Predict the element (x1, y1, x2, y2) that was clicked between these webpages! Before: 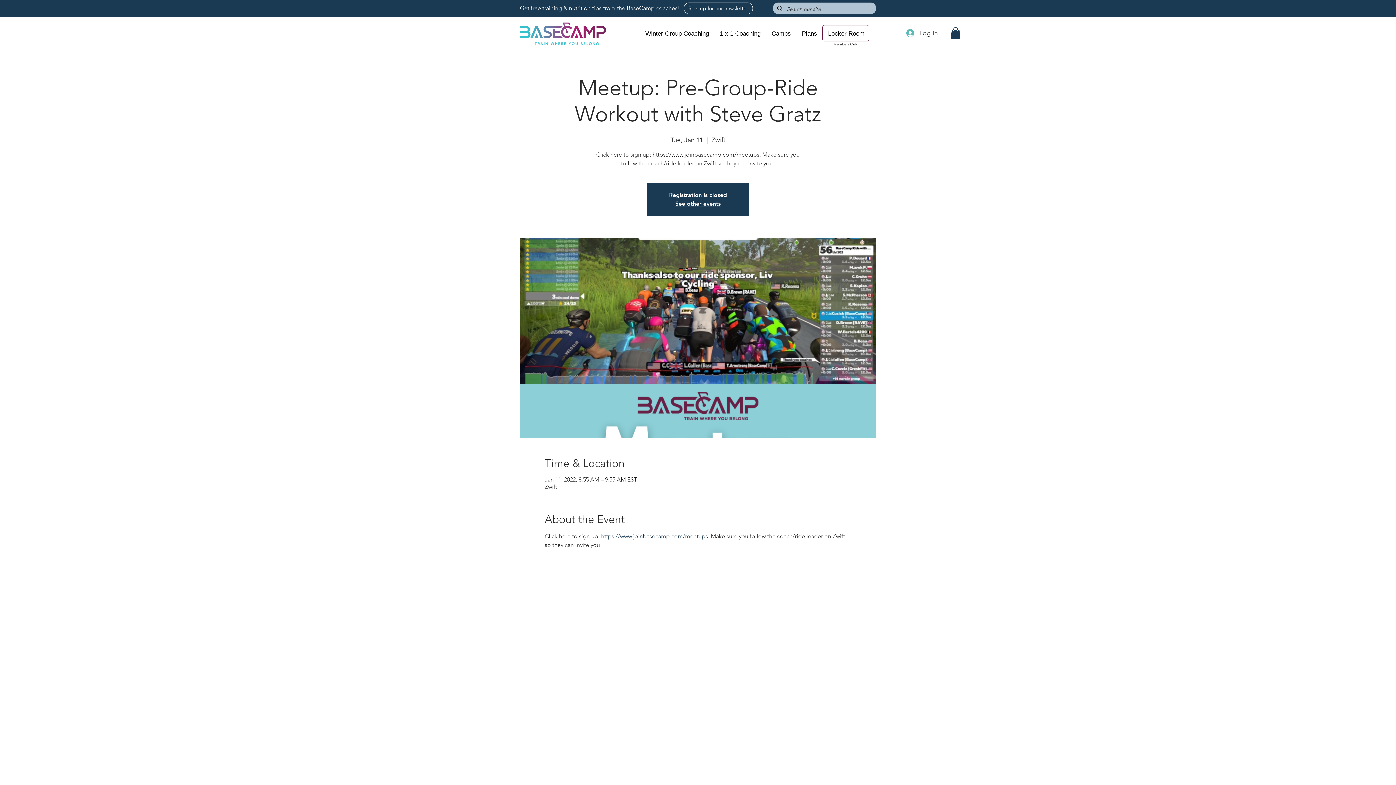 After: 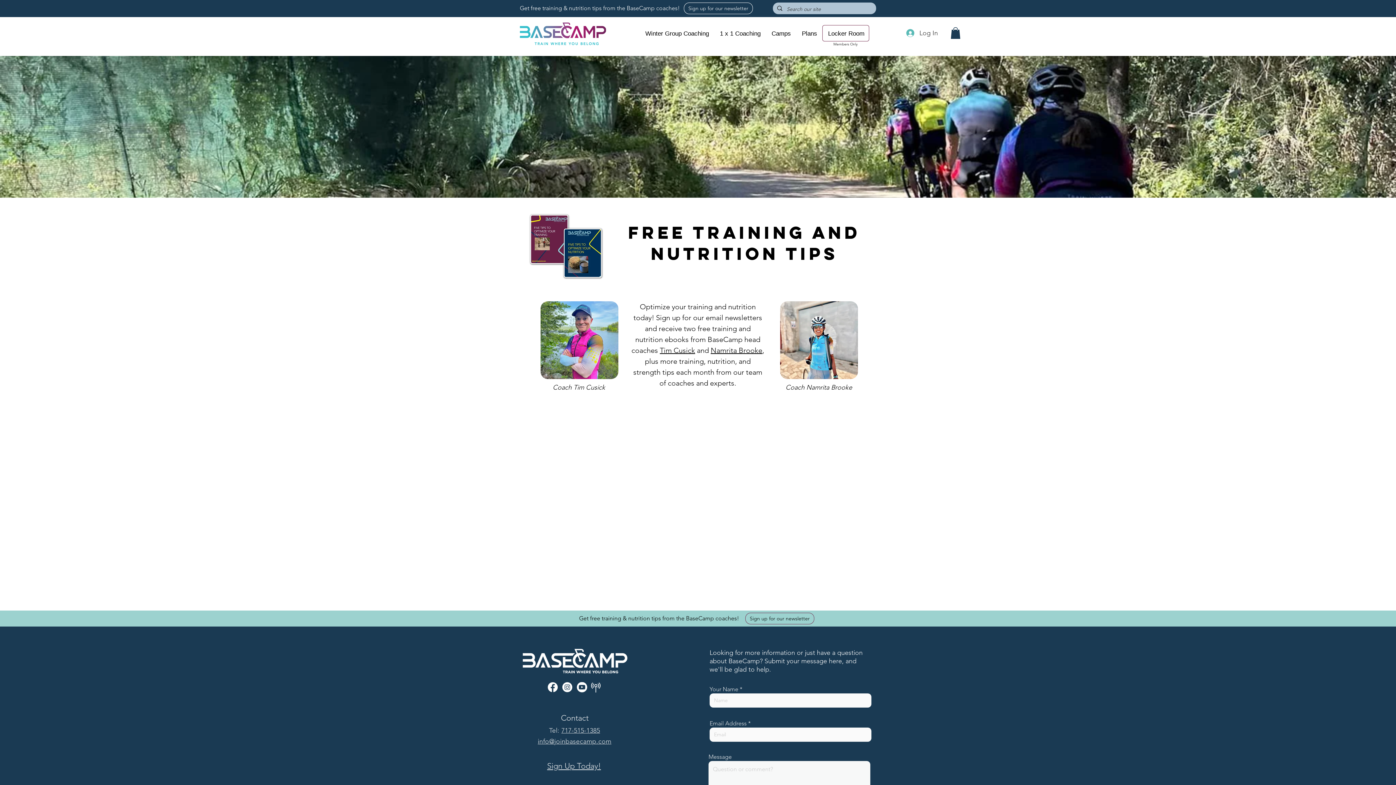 Action: bbox: (684, 2, 753, 14) label: Sign up for our newsletter